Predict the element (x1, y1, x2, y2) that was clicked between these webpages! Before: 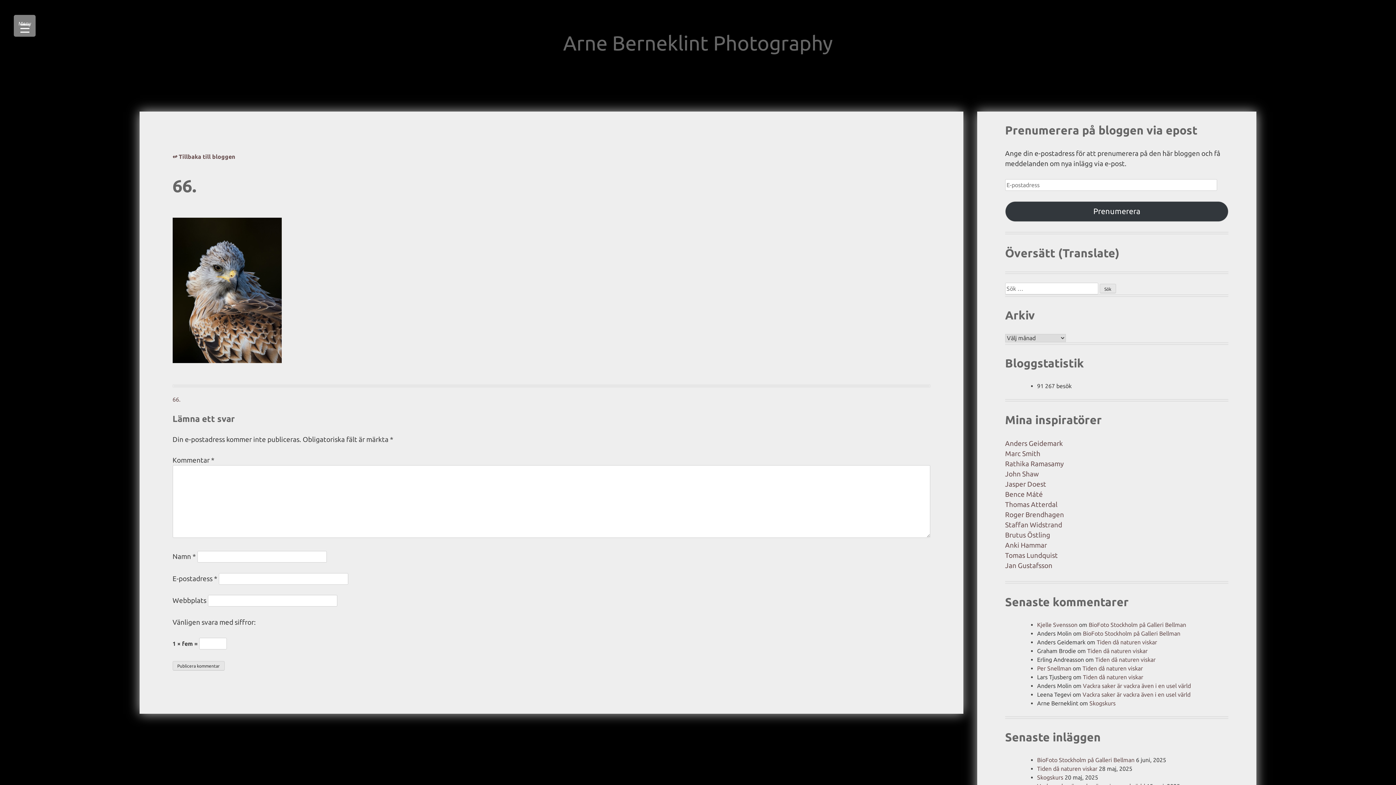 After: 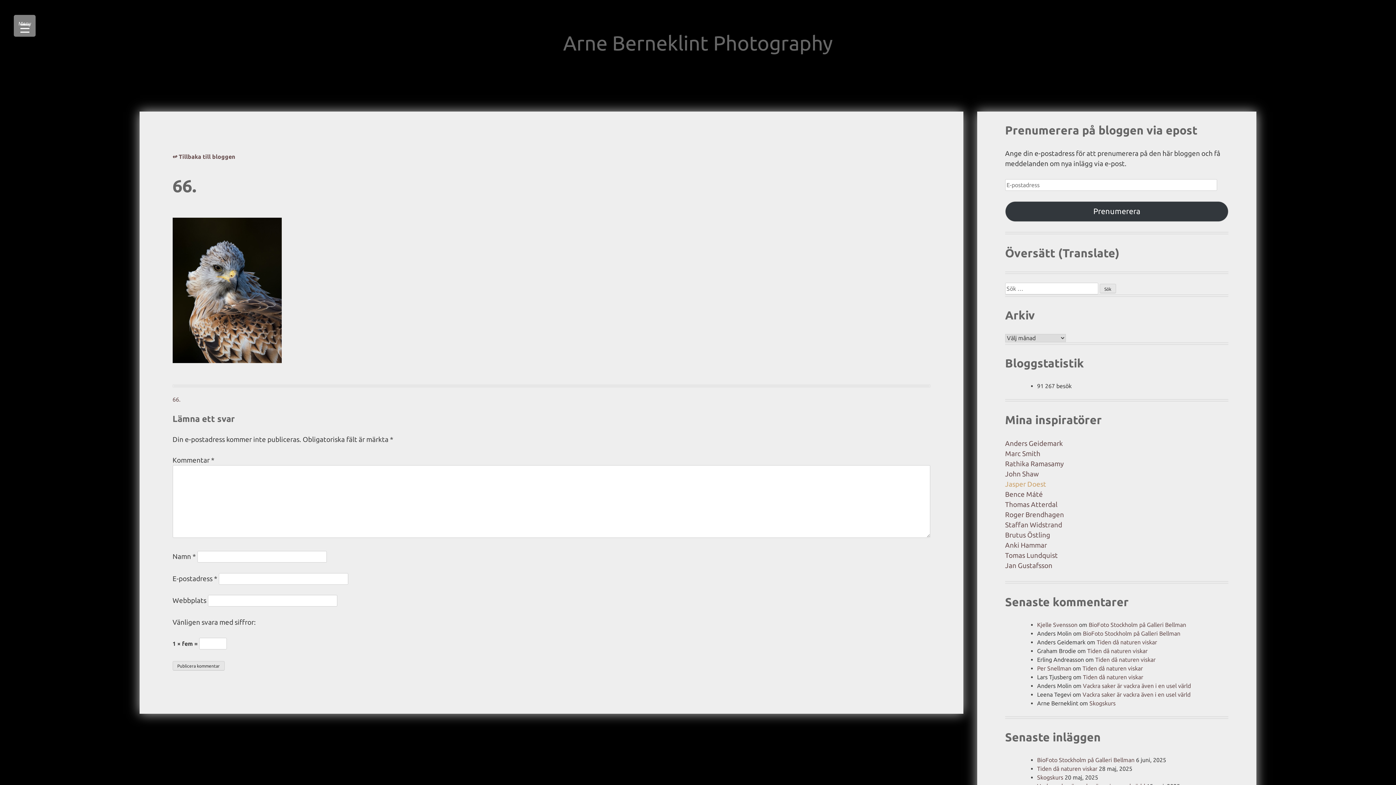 Action: bbox: (1005, 480, 1046, 488) label: Jasper Doest